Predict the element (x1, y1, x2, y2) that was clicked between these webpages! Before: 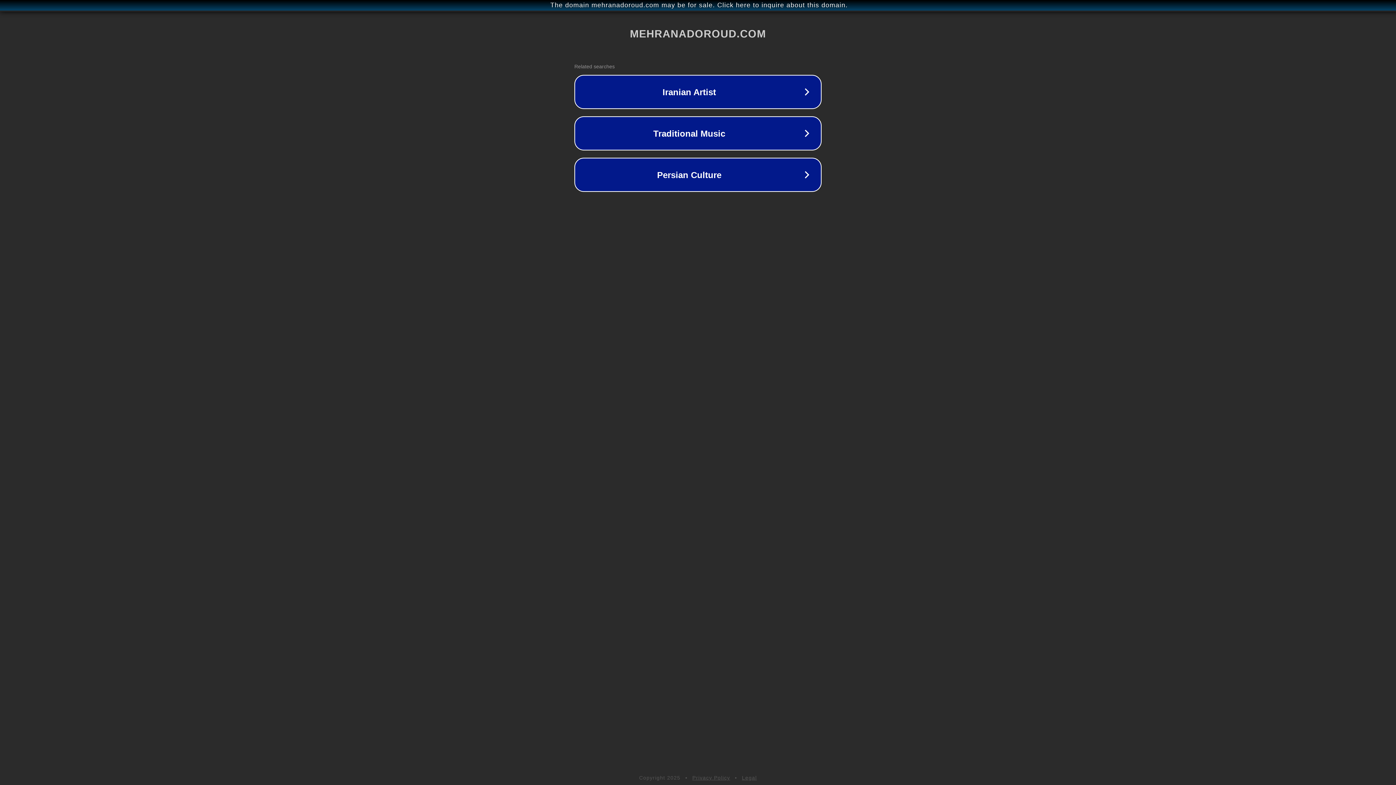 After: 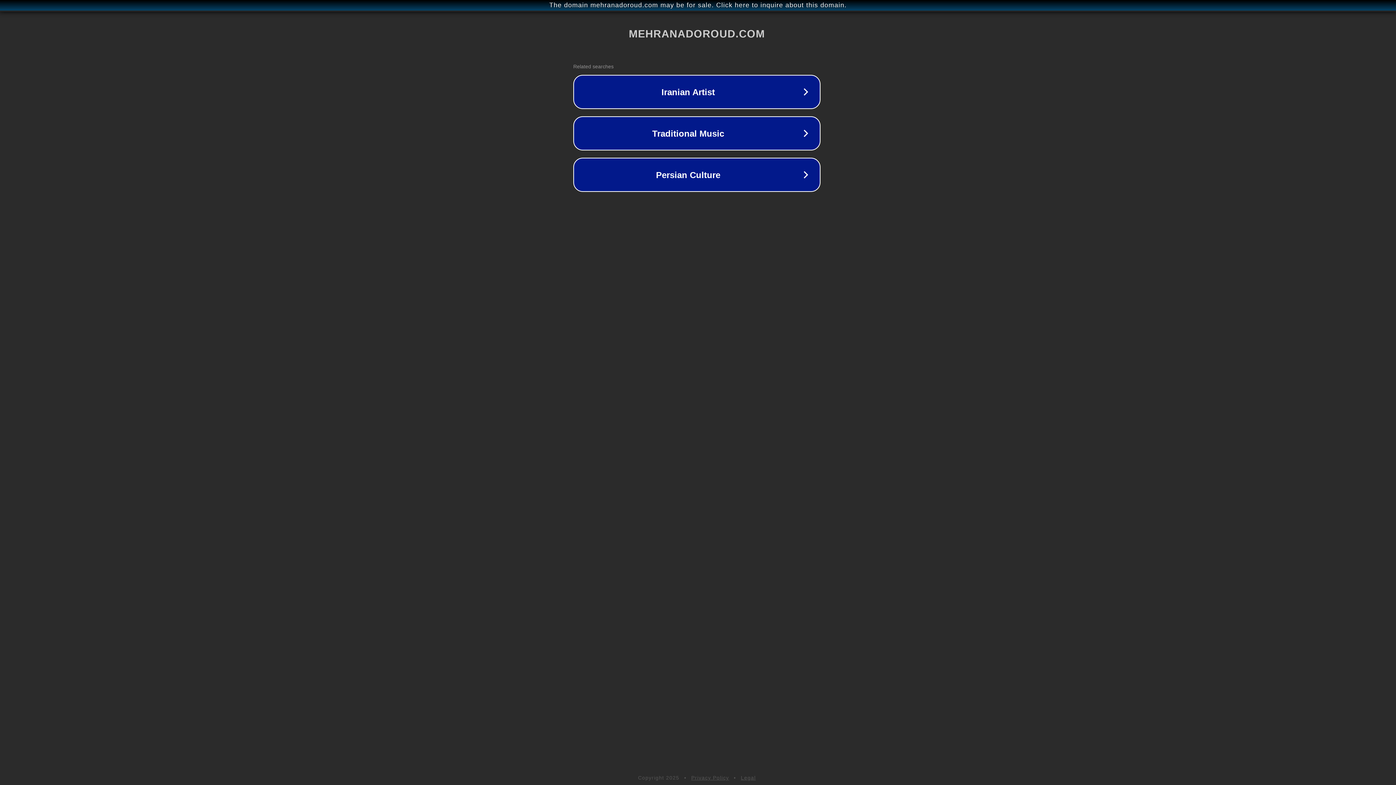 Action: bbox: (1, 1, 1397, 9) label: The domain mehranadoroud.com may be for sale. Click here to inquire about this domain.